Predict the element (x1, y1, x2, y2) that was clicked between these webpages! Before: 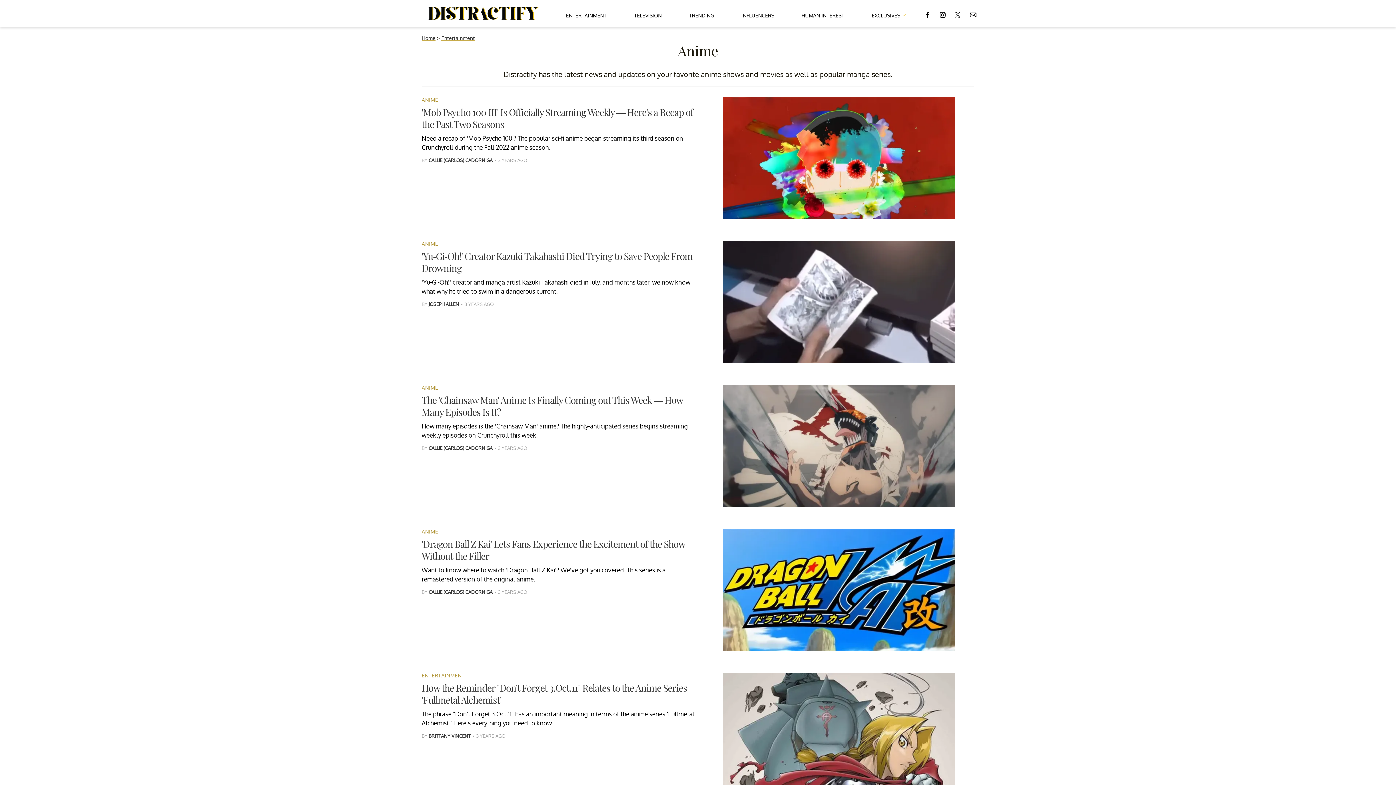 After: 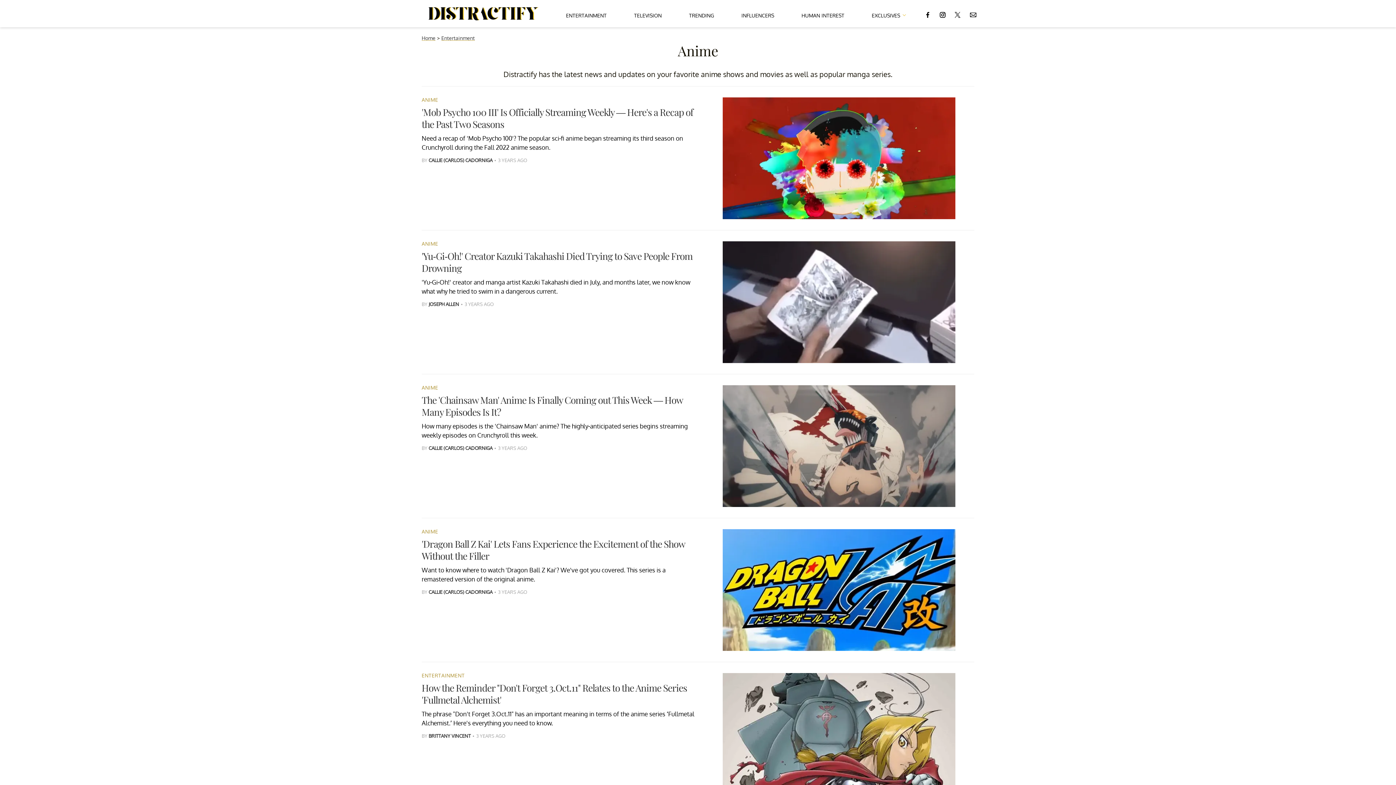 Action: bbox: (955, 4, 960, 22)